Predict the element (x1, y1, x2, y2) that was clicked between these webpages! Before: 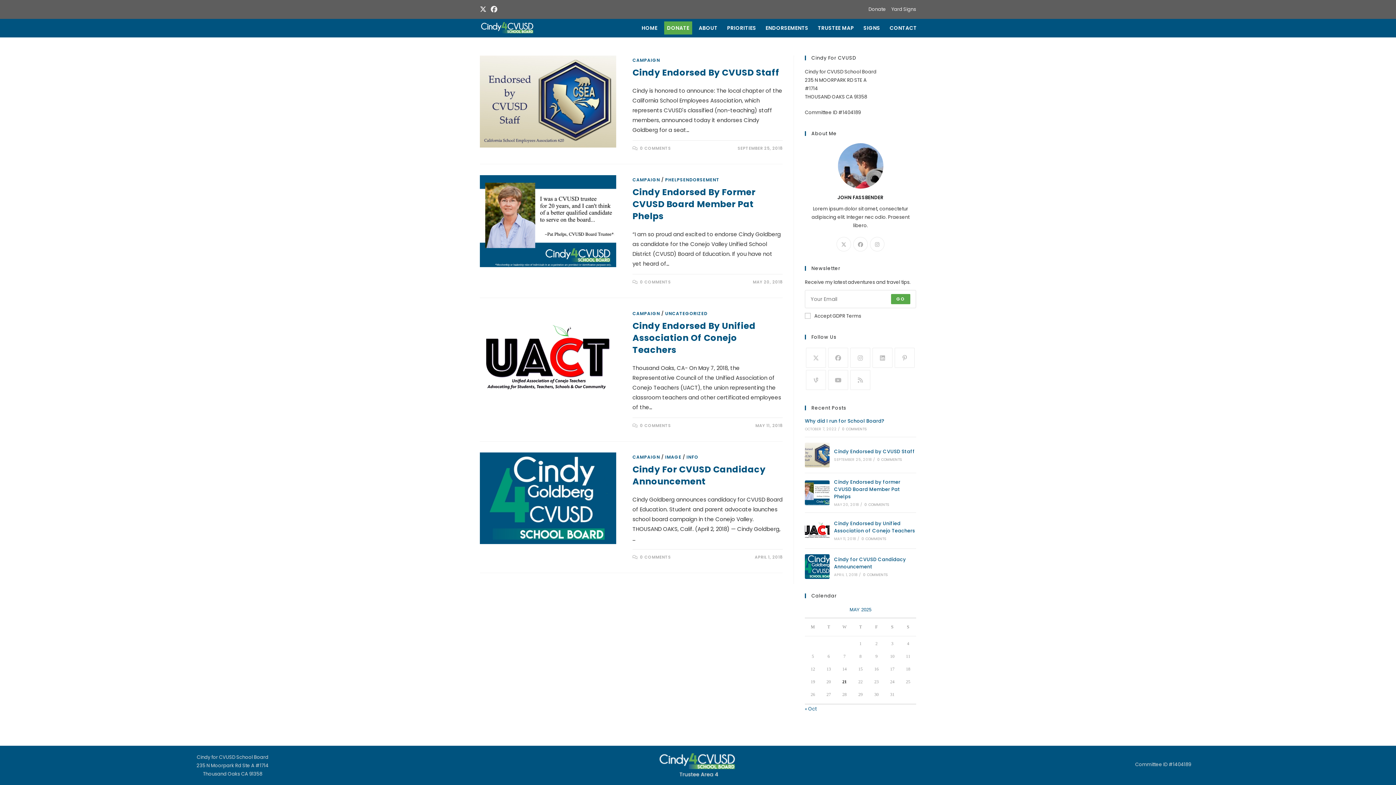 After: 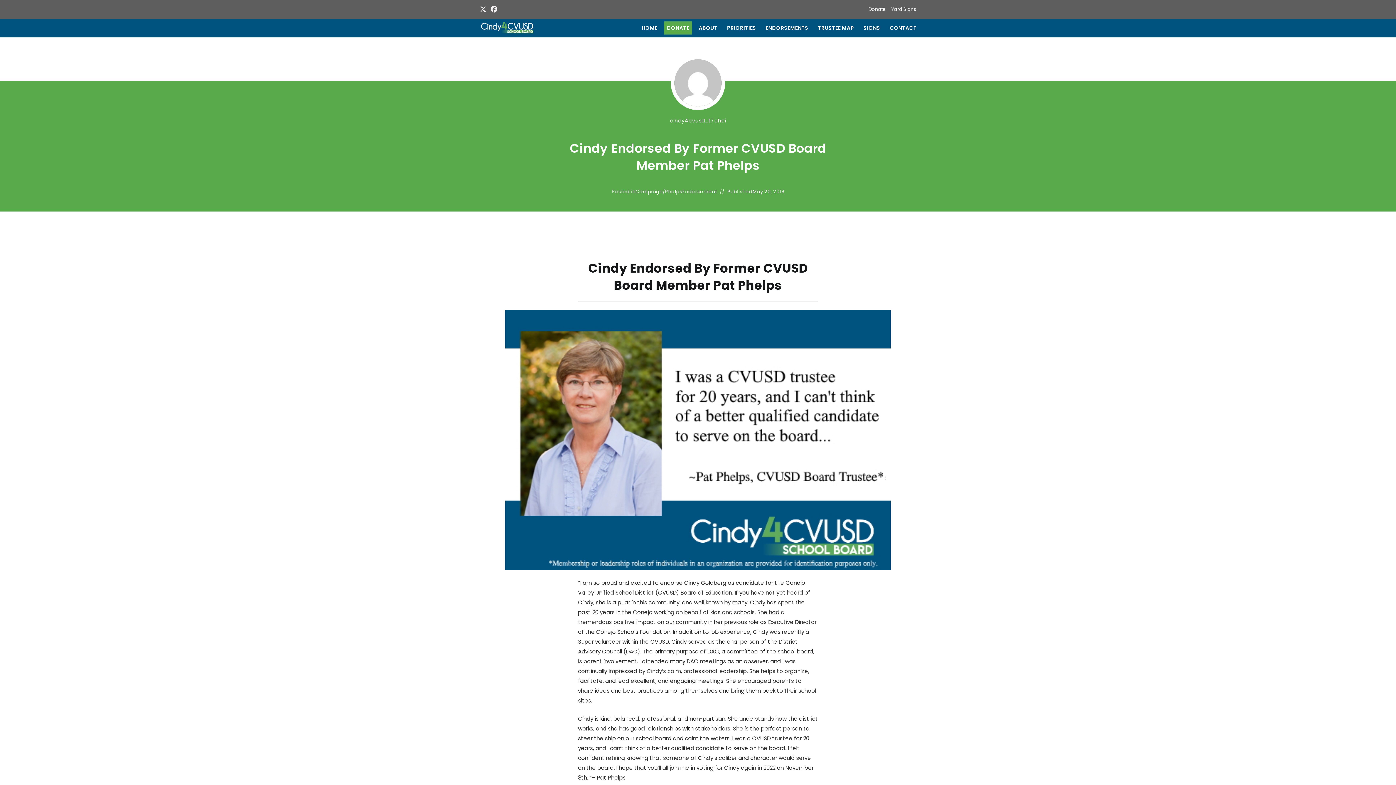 Action: label: 0 COMMENTS bbox: (864, 502, 889, 507)